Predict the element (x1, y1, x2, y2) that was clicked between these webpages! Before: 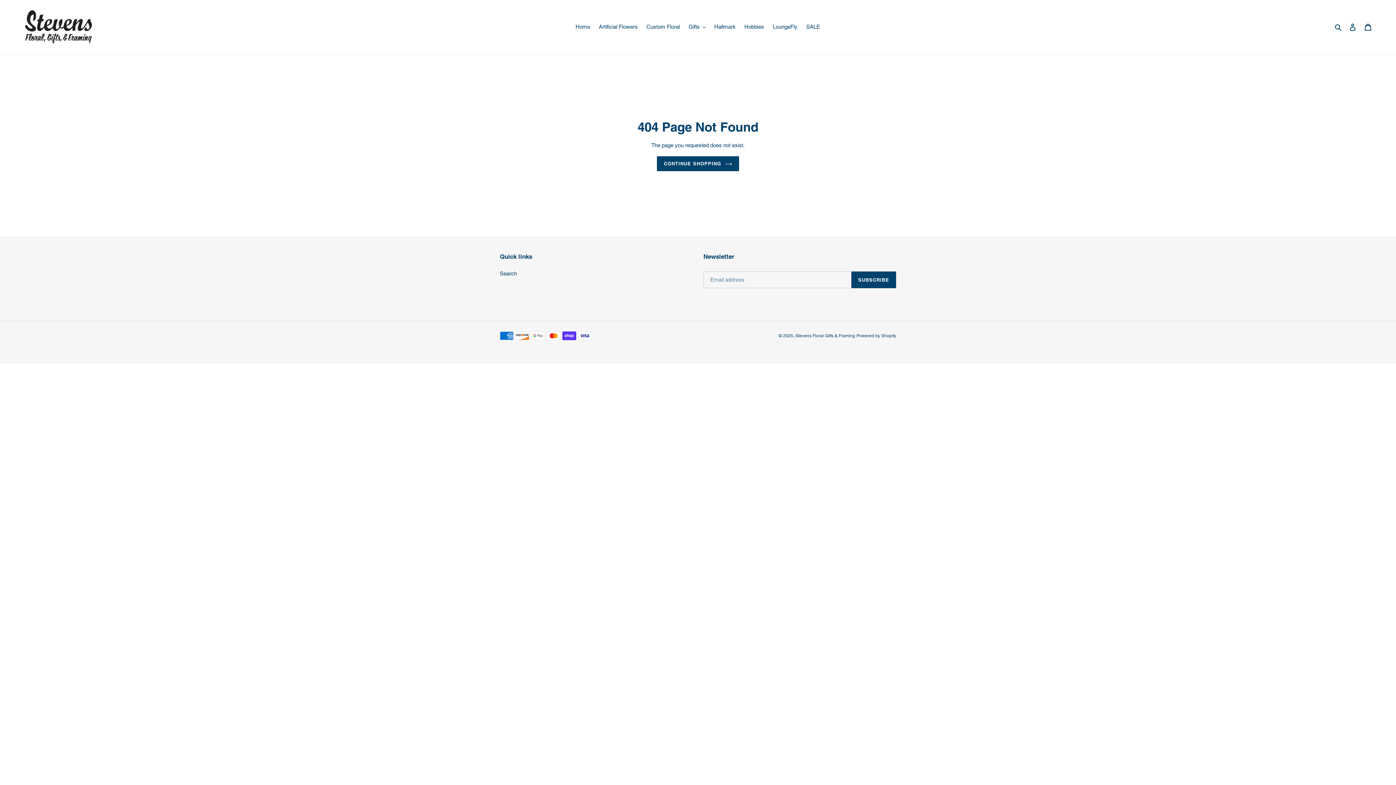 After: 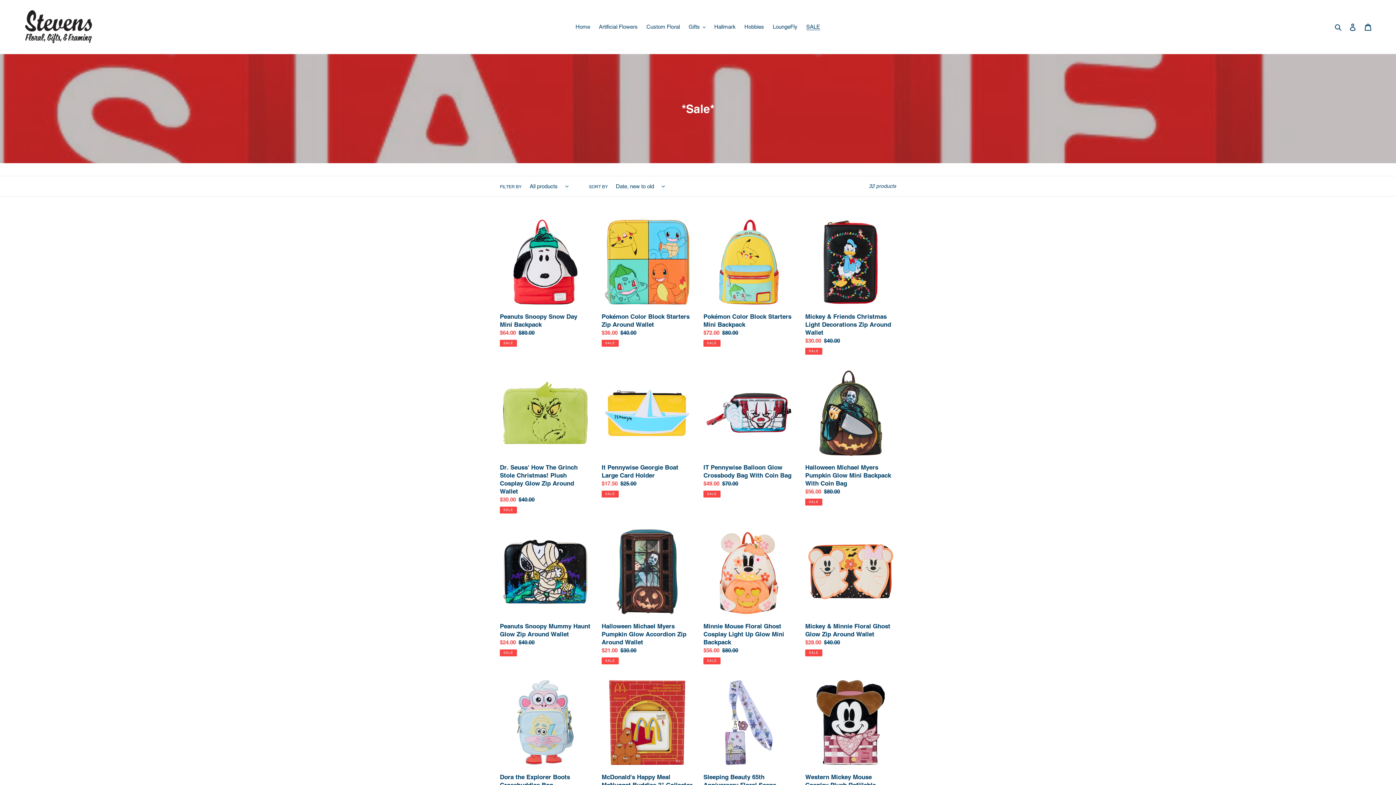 Action: label: SALE bbox: (802, 21, 823, 32)